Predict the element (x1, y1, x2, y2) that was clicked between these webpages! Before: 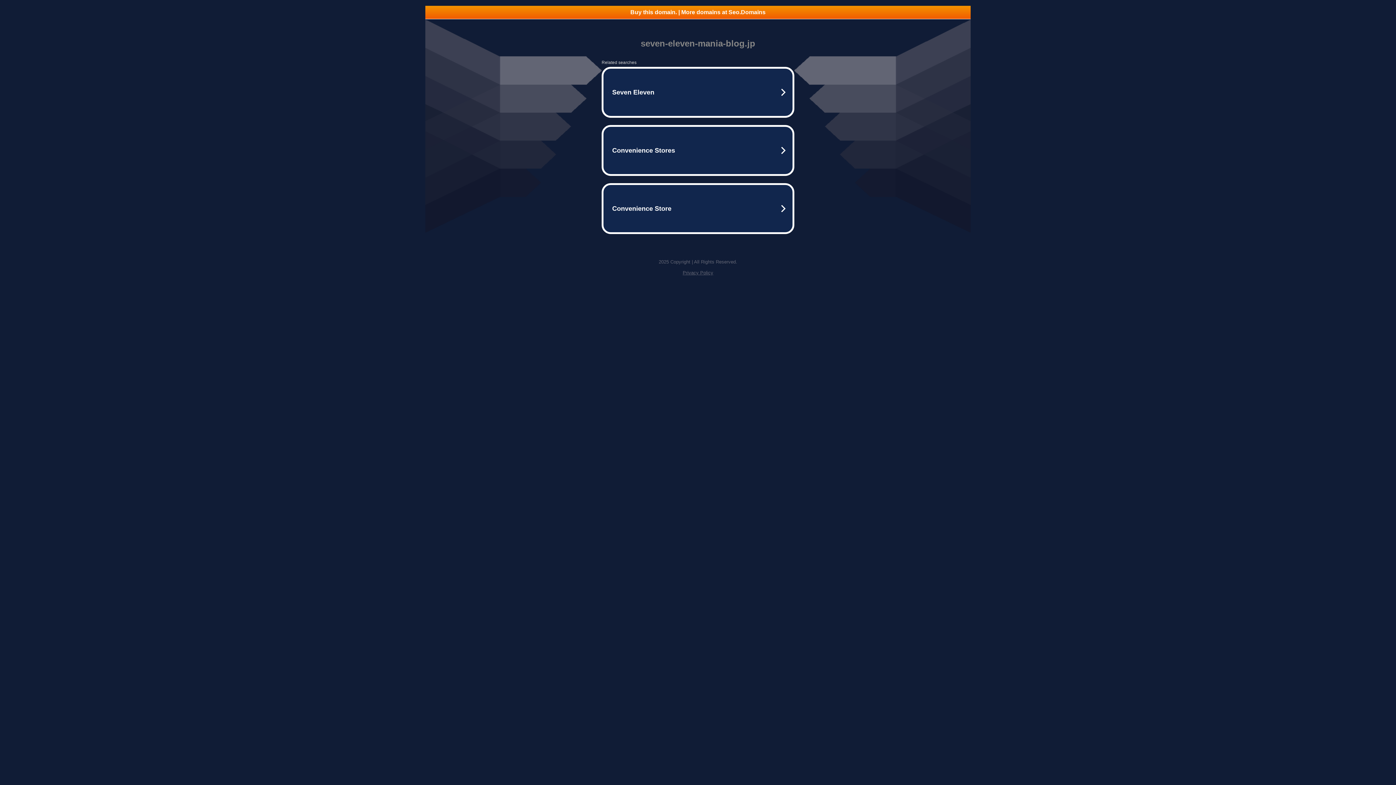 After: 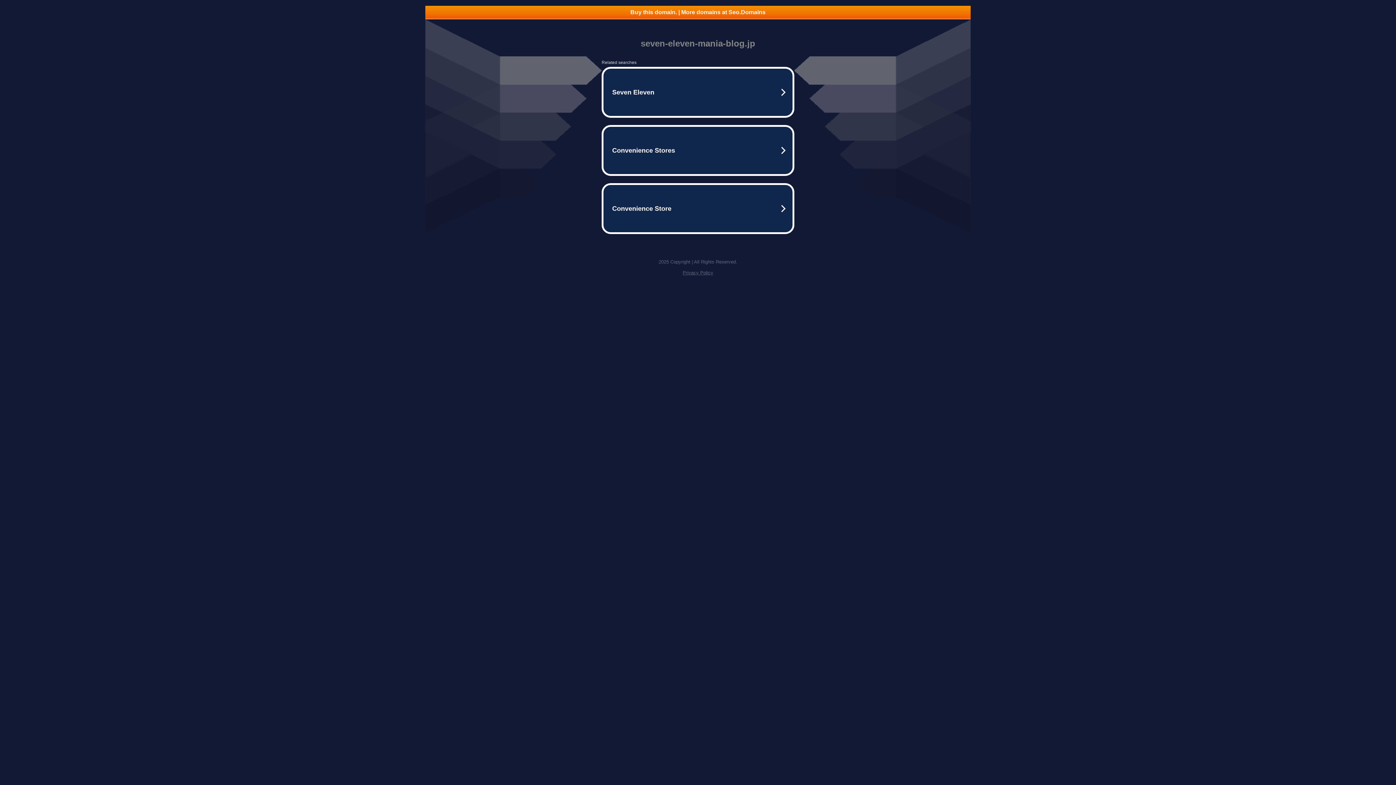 Action: label: Privacy Policy bbox: (682, 270, 713, 275)